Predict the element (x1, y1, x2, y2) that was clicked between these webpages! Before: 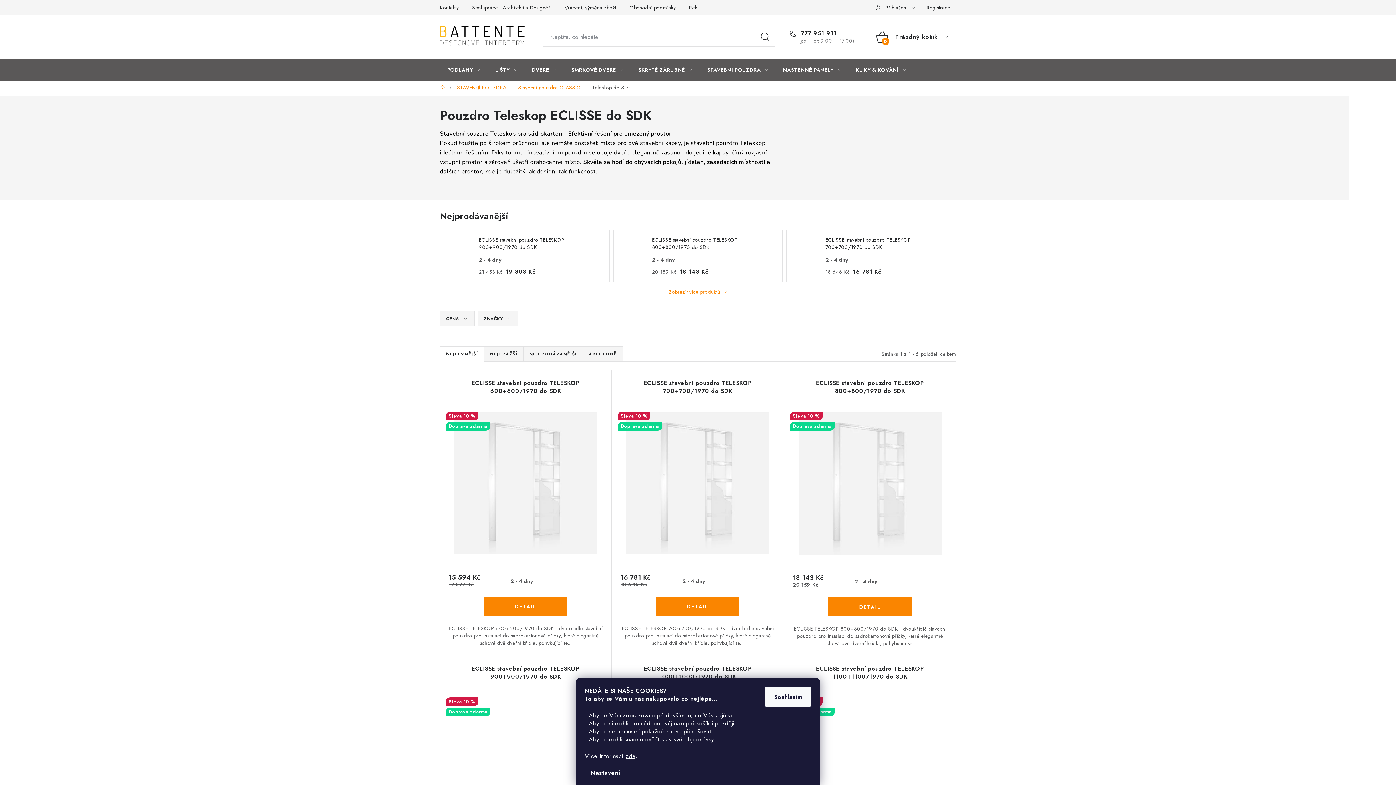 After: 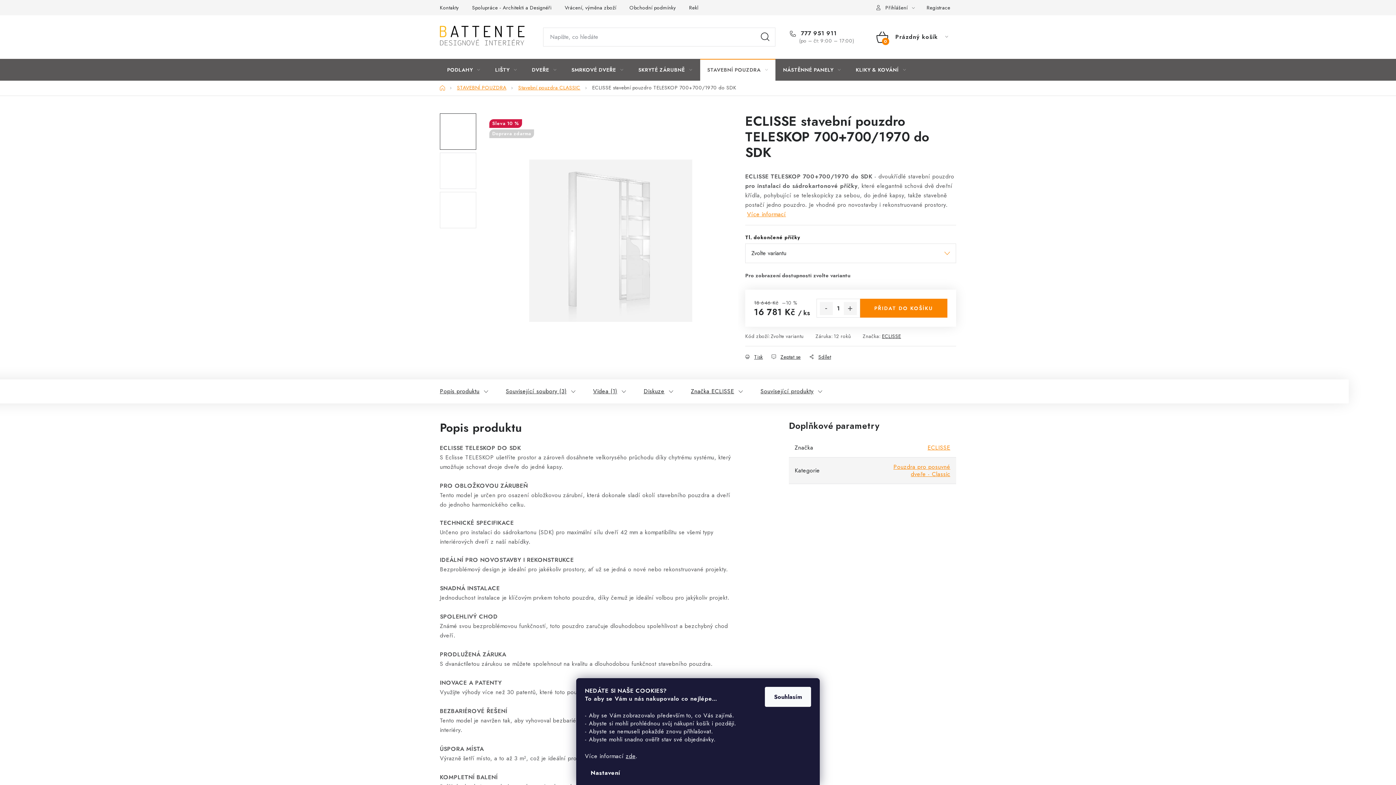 Action: bbox: (620, 412, 775, 554) label: 10 %
Doprava zdarma